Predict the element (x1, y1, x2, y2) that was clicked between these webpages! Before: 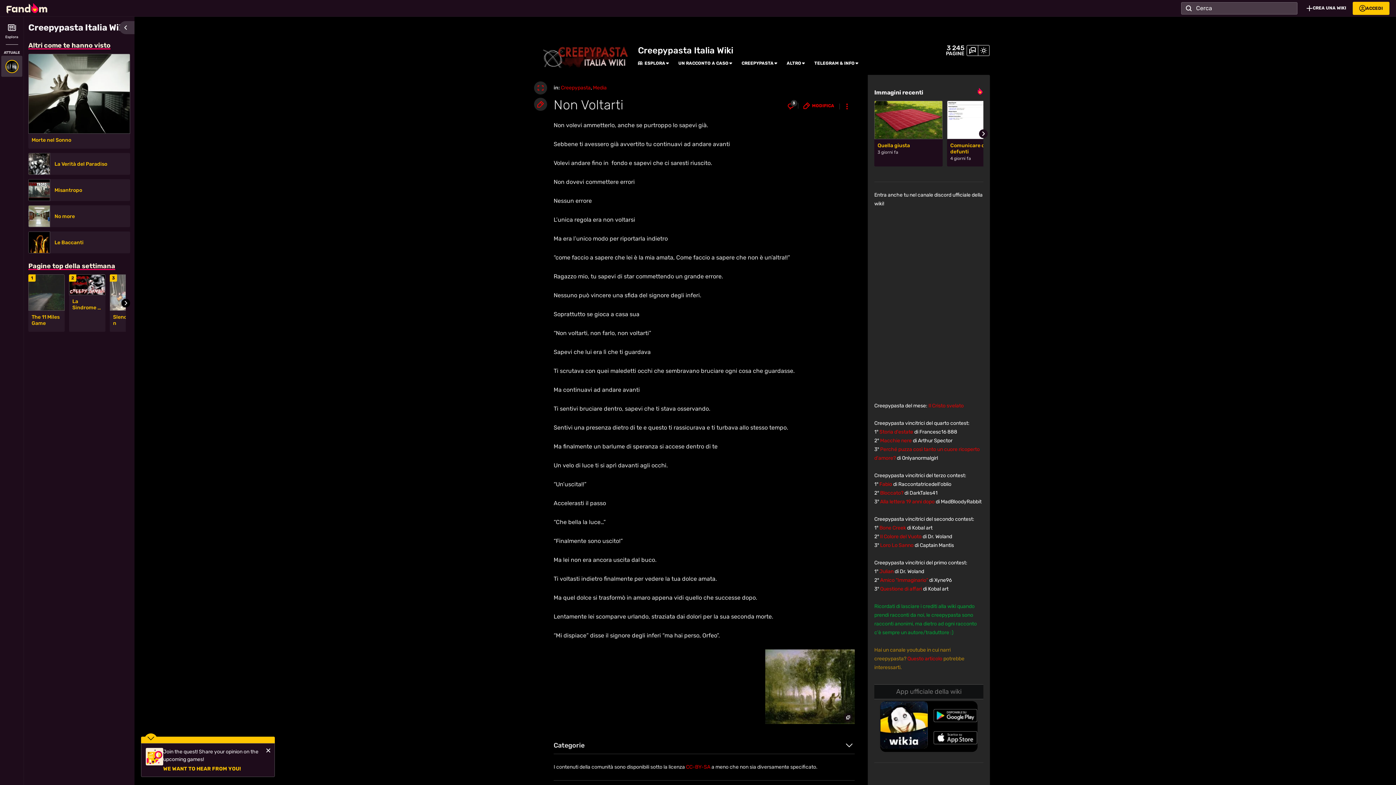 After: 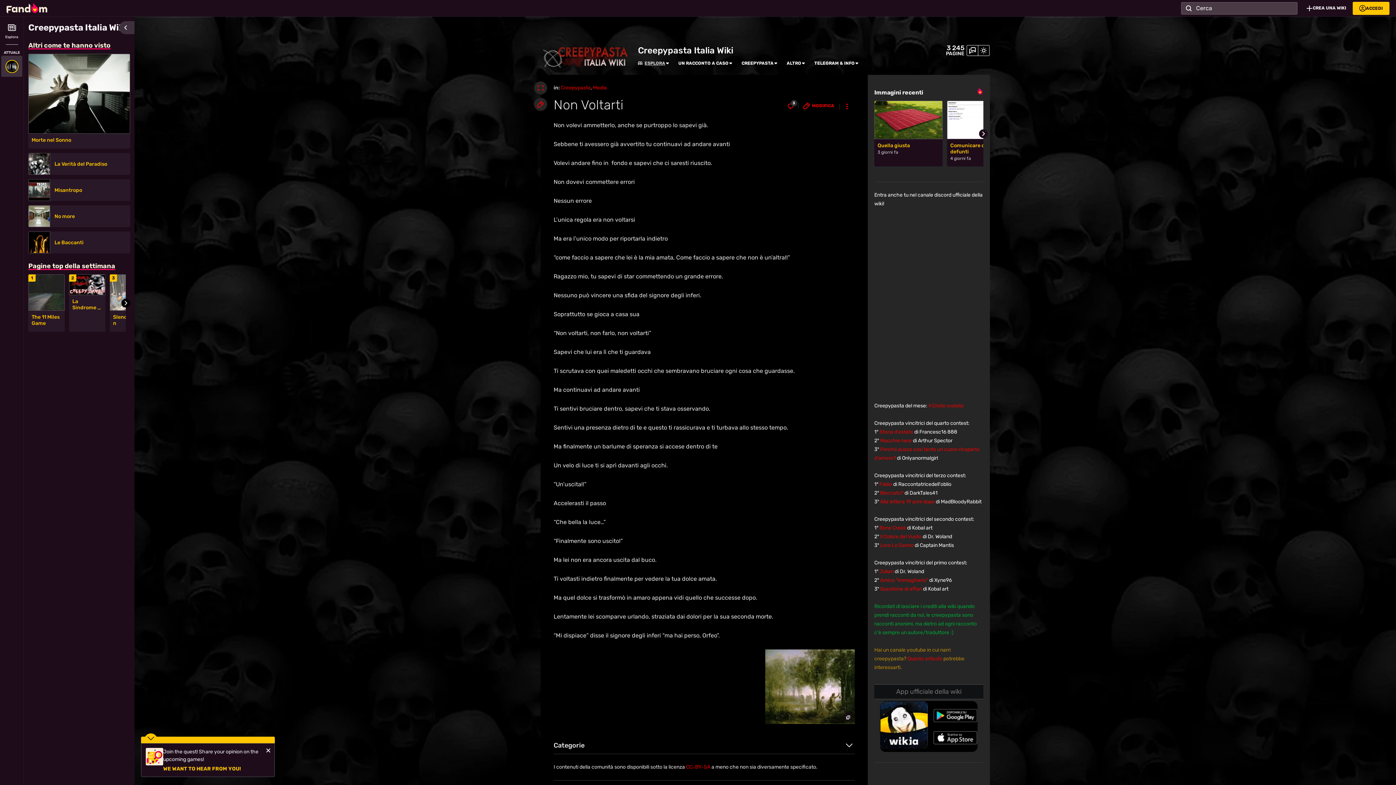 Action: label: ESPLORA bbox: (638, 60, 665, 66)